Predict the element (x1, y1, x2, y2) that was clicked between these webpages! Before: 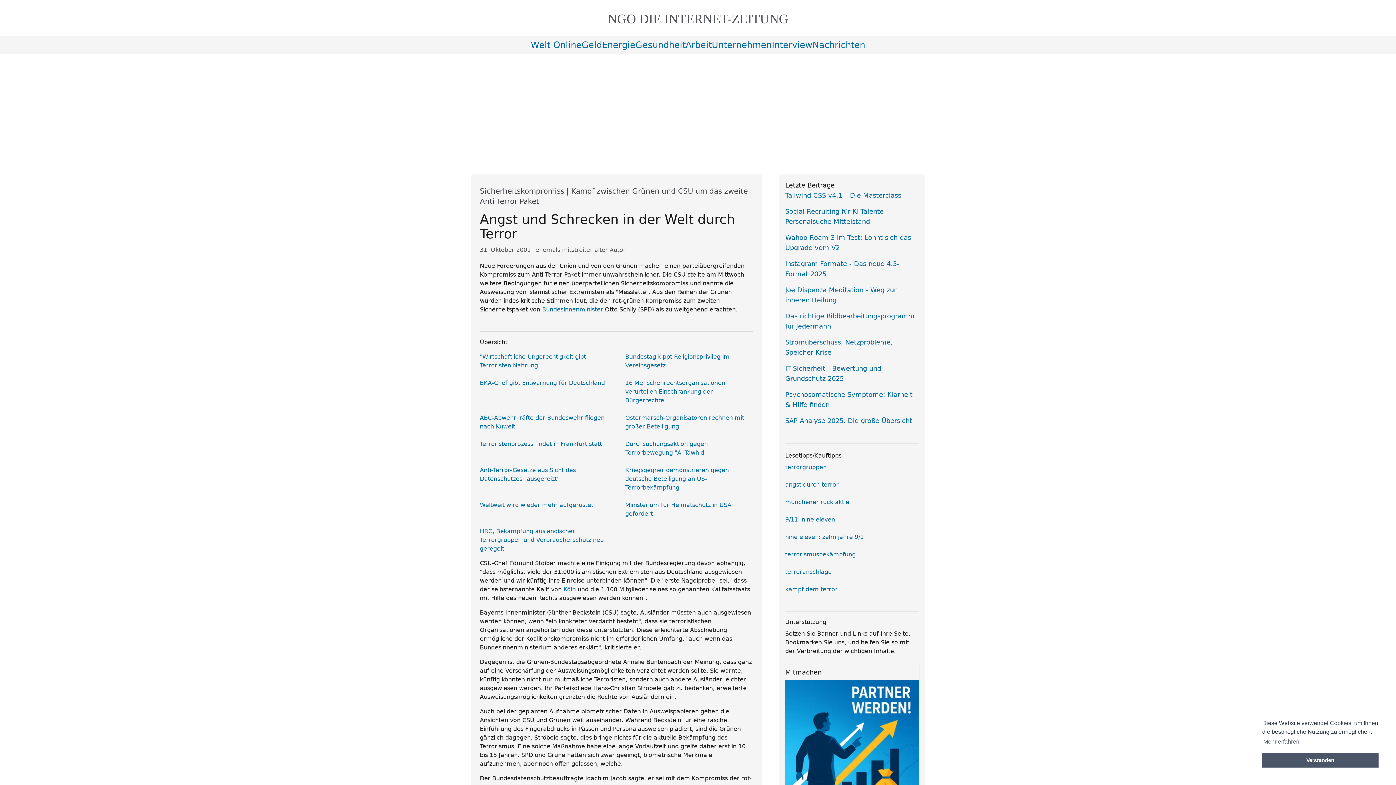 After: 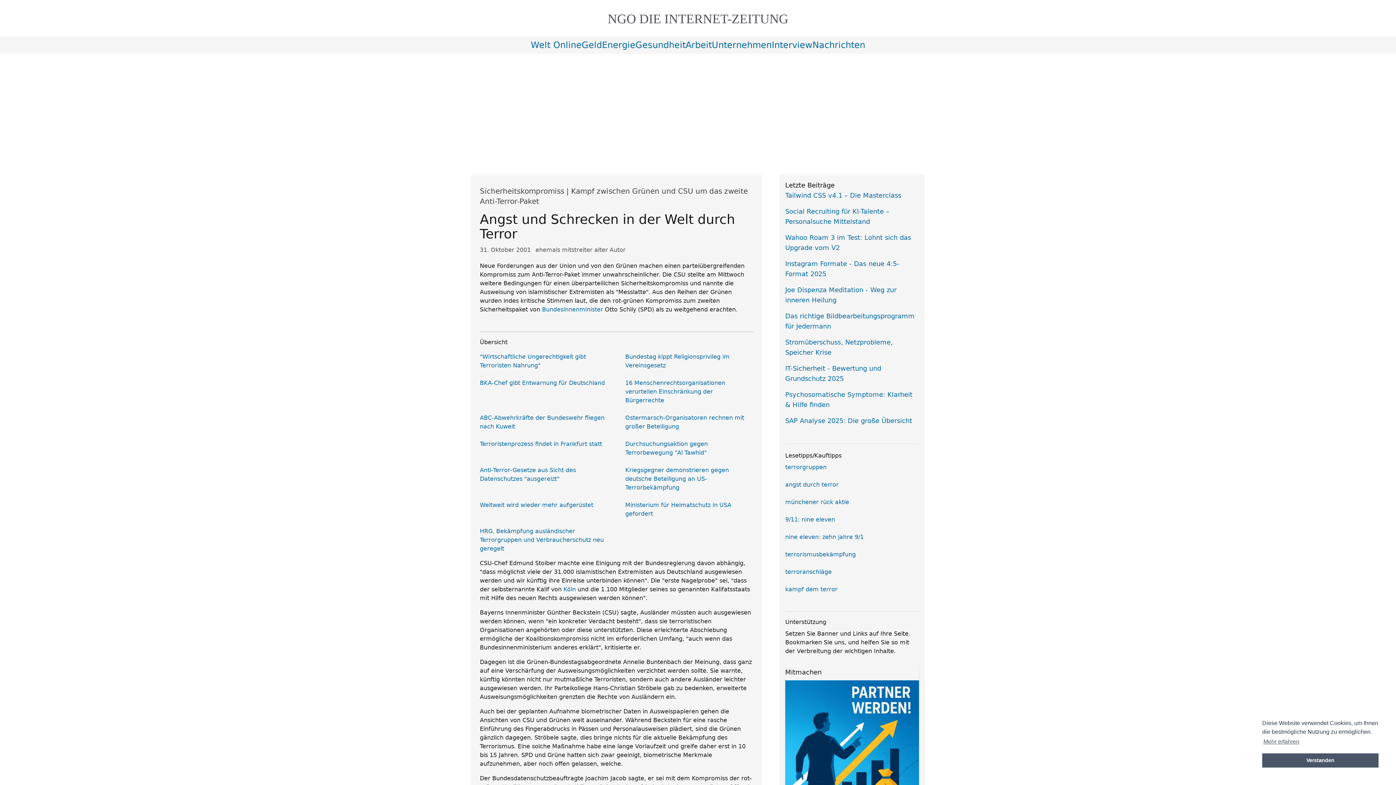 Action: bbox: (785, 481, 838, 488) label: angst durch terror